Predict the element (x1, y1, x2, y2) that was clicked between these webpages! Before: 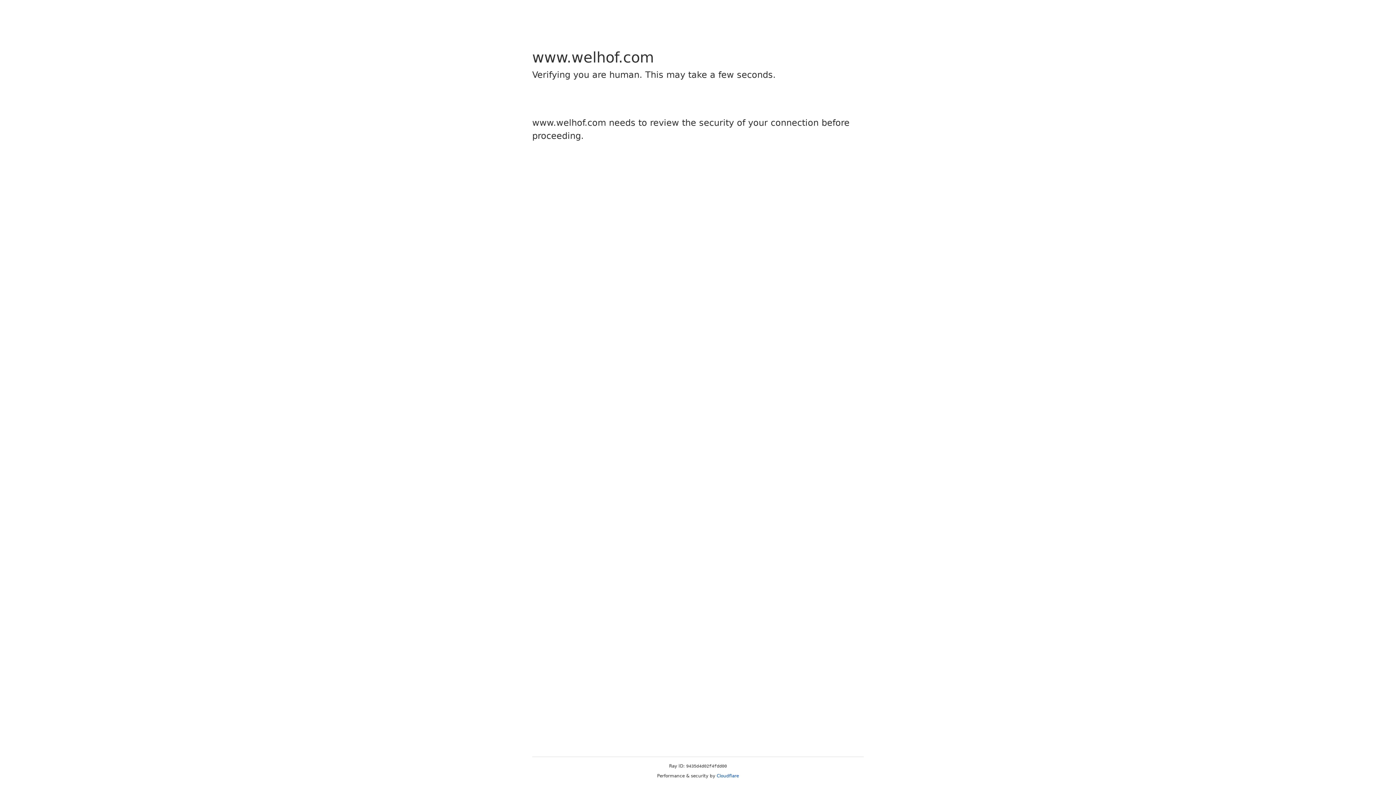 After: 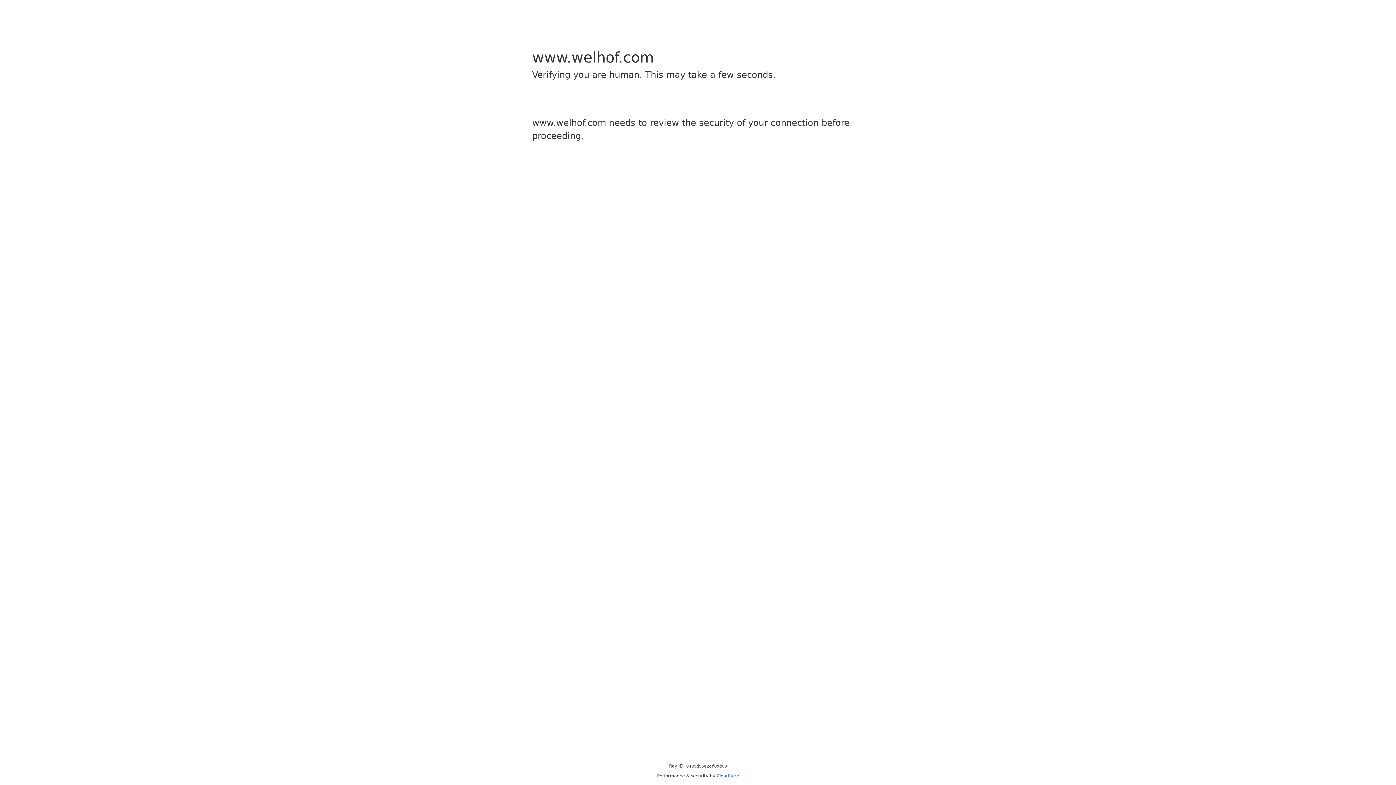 Action: bbox: (716, 773, 739, 778) label: Cloudflare